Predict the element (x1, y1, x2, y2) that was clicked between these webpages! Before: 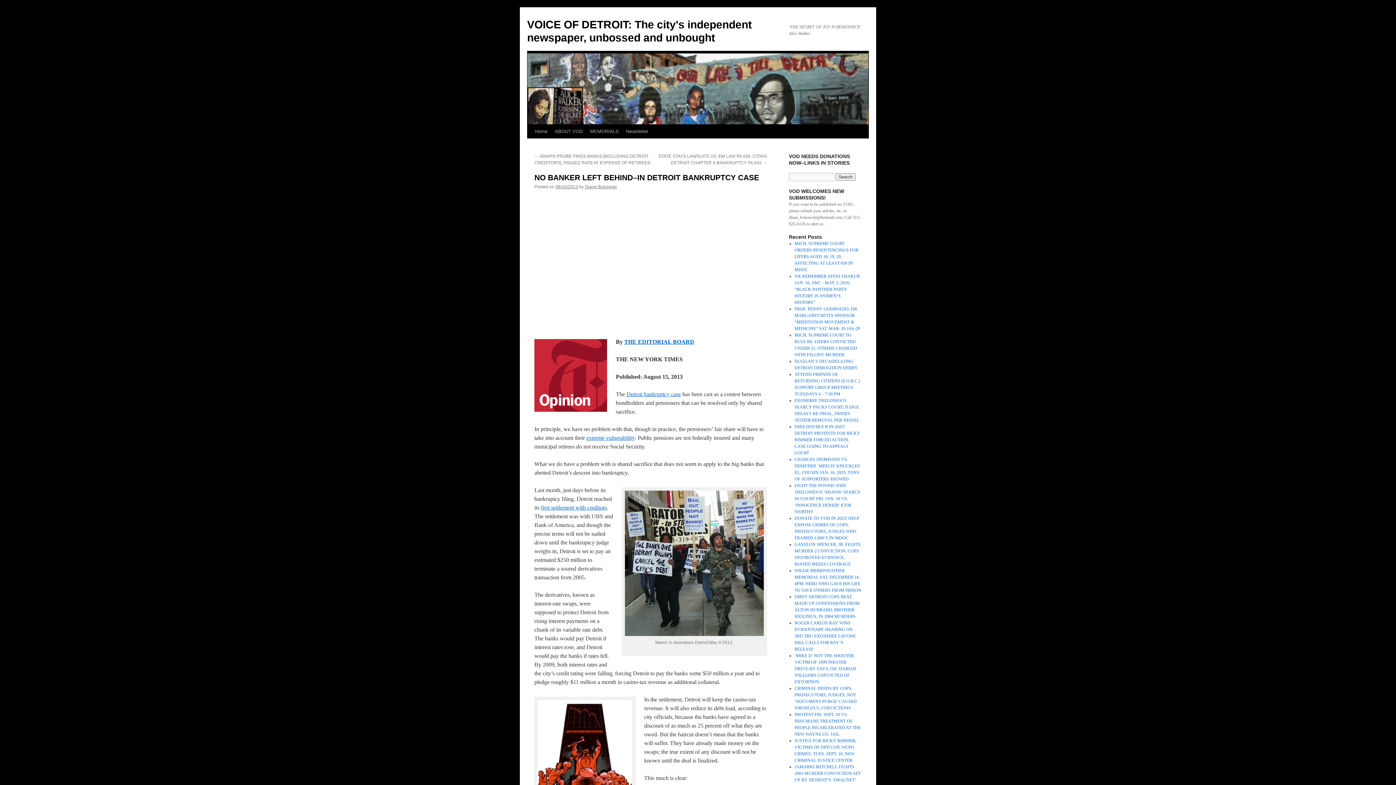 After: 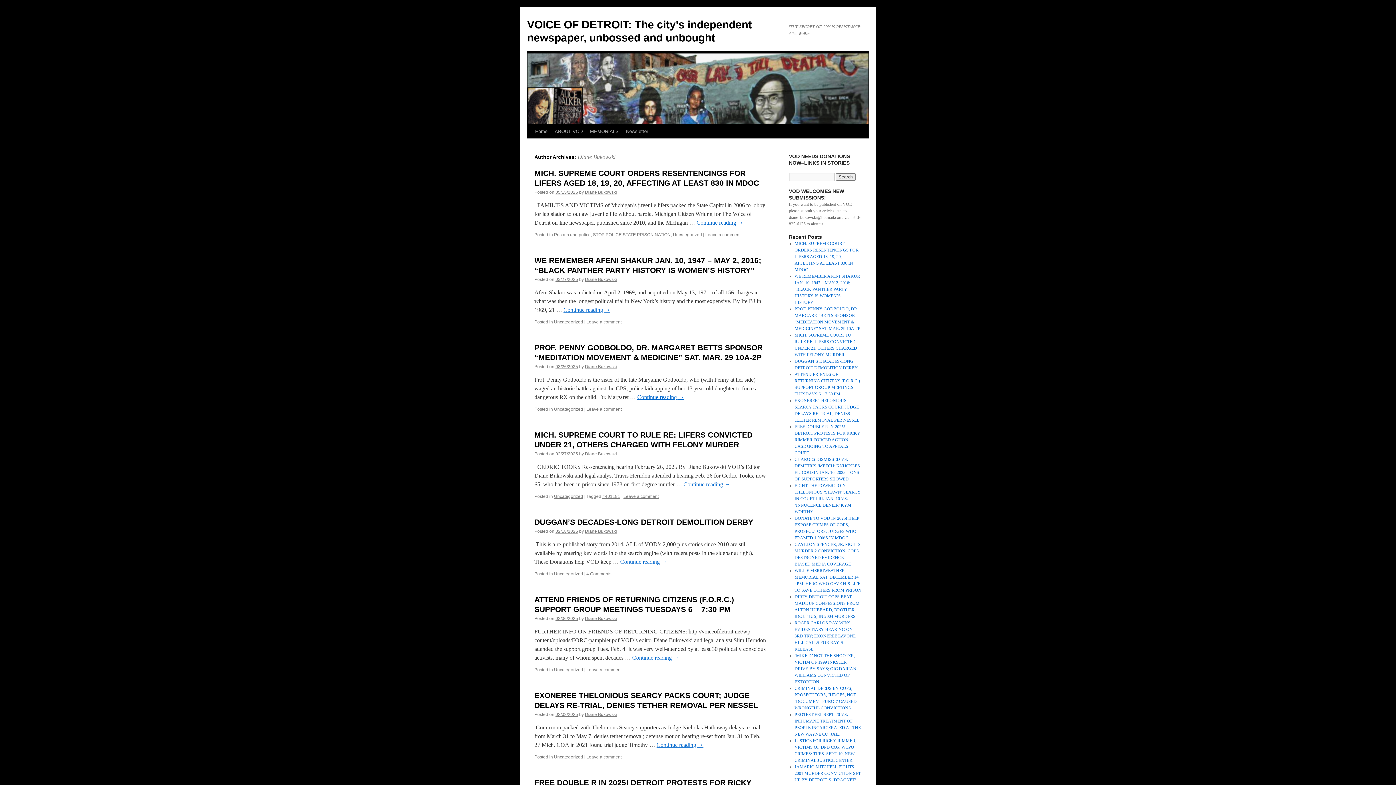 Action: label: Diane Bukowski bbox: (585, 184, 617, 189)